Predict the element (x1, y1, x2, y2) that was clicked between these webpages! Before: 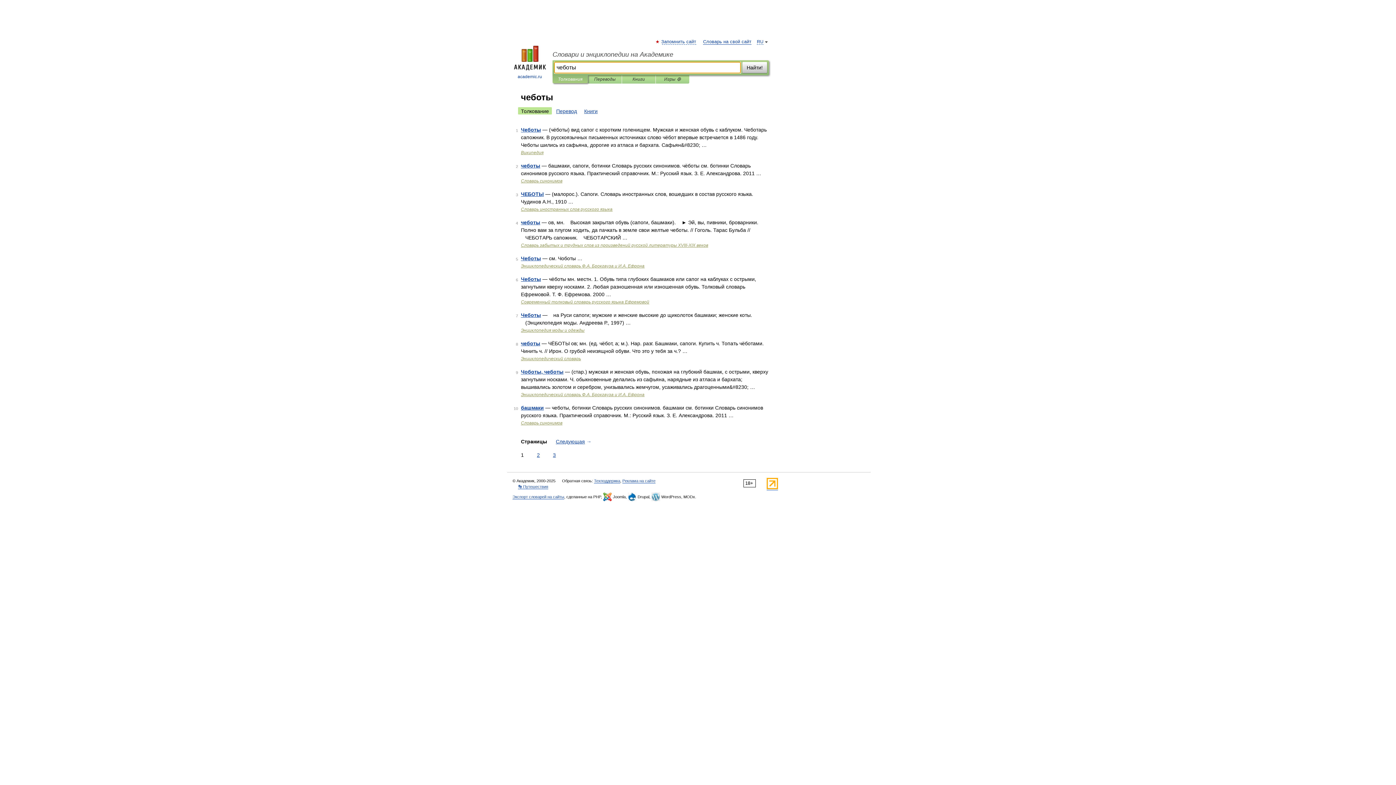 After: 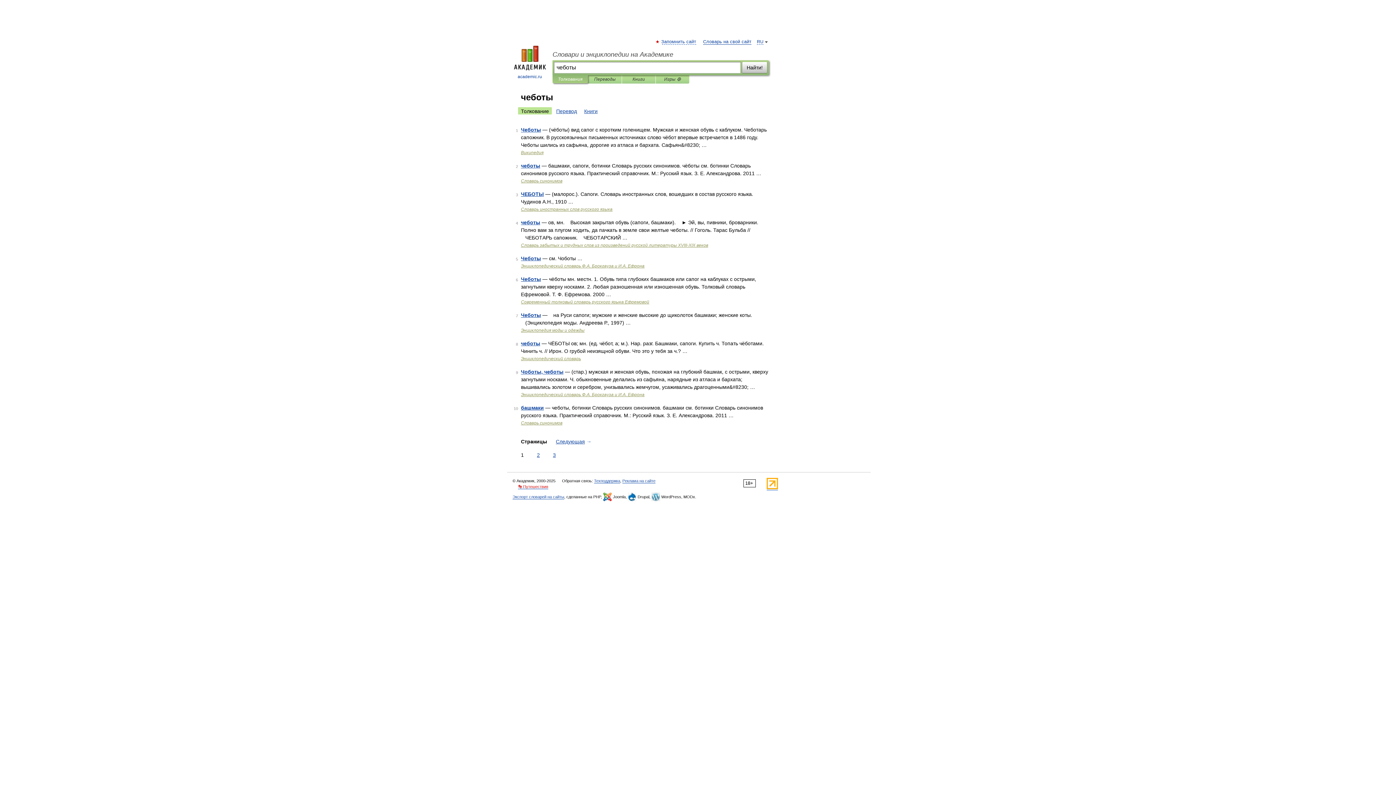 Action: bbox: (518, 484, 548, 489) label: 👣 Путешествия